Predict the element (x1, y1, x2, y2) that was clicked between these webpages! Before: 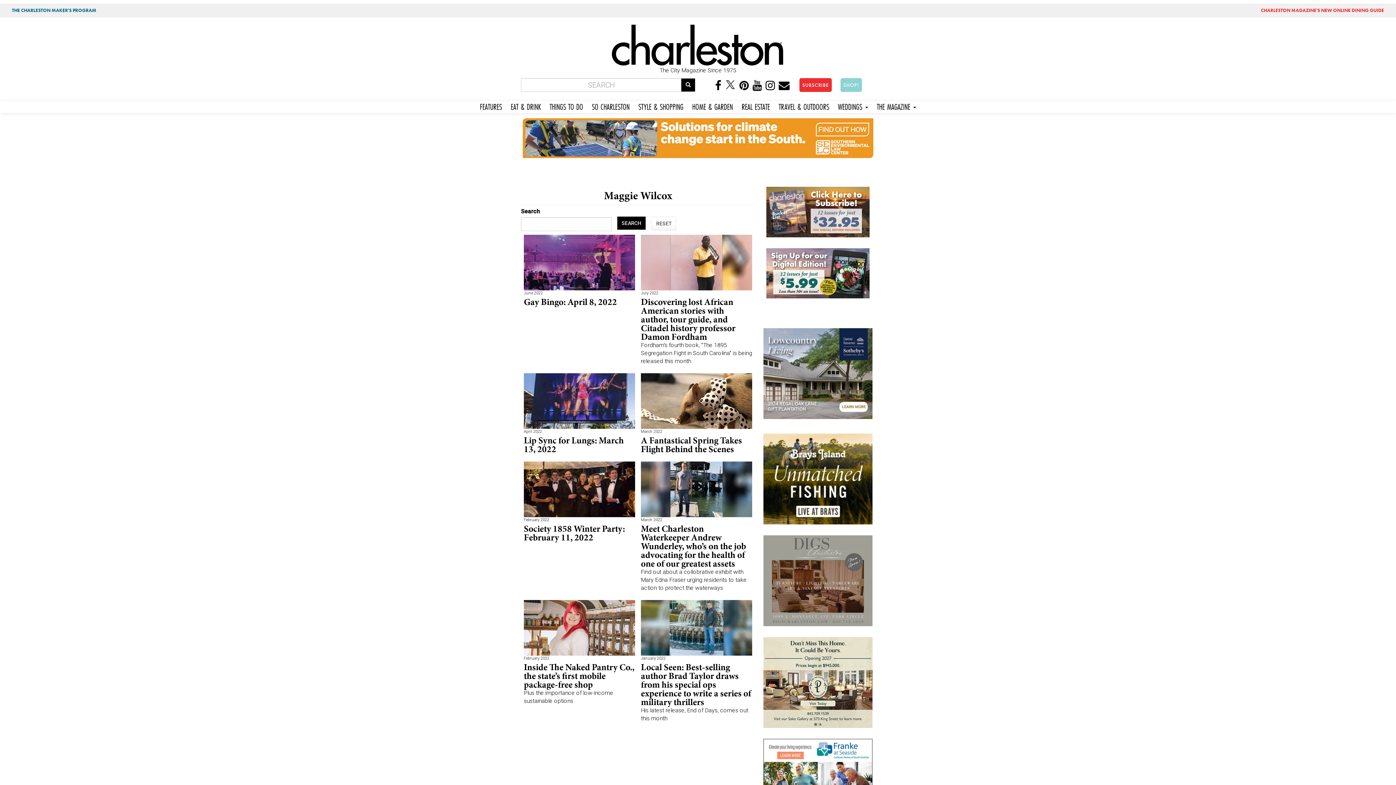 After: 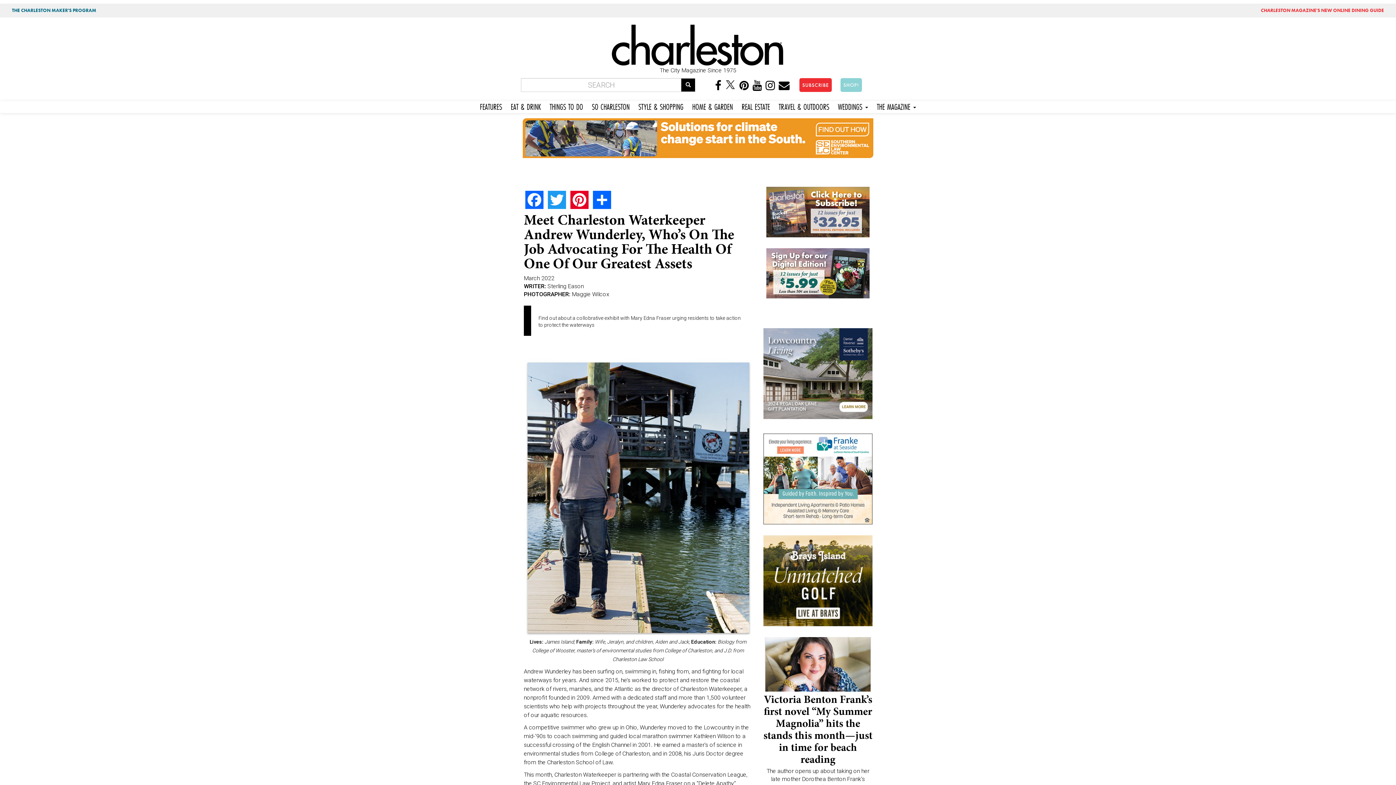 Action: bbox: (641, 461, 752, 517)